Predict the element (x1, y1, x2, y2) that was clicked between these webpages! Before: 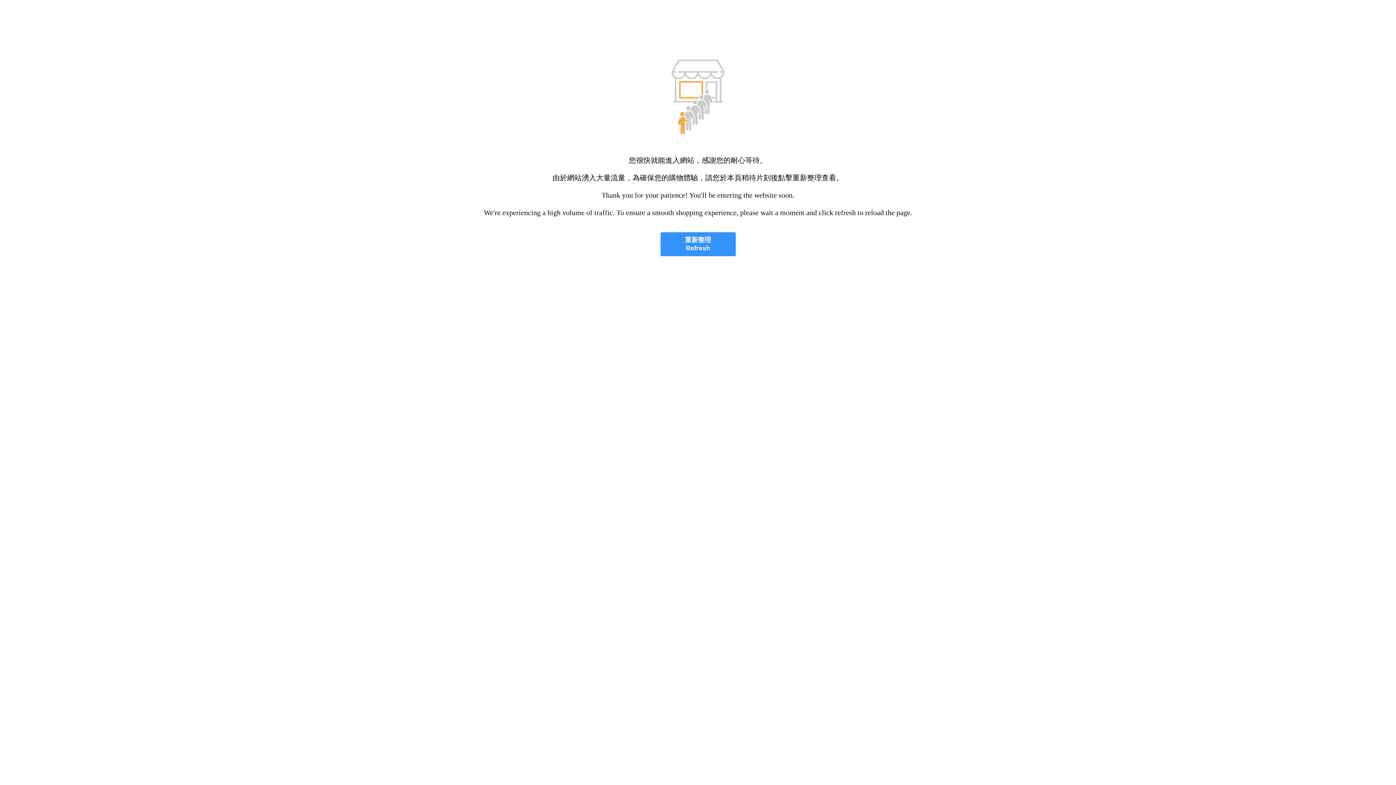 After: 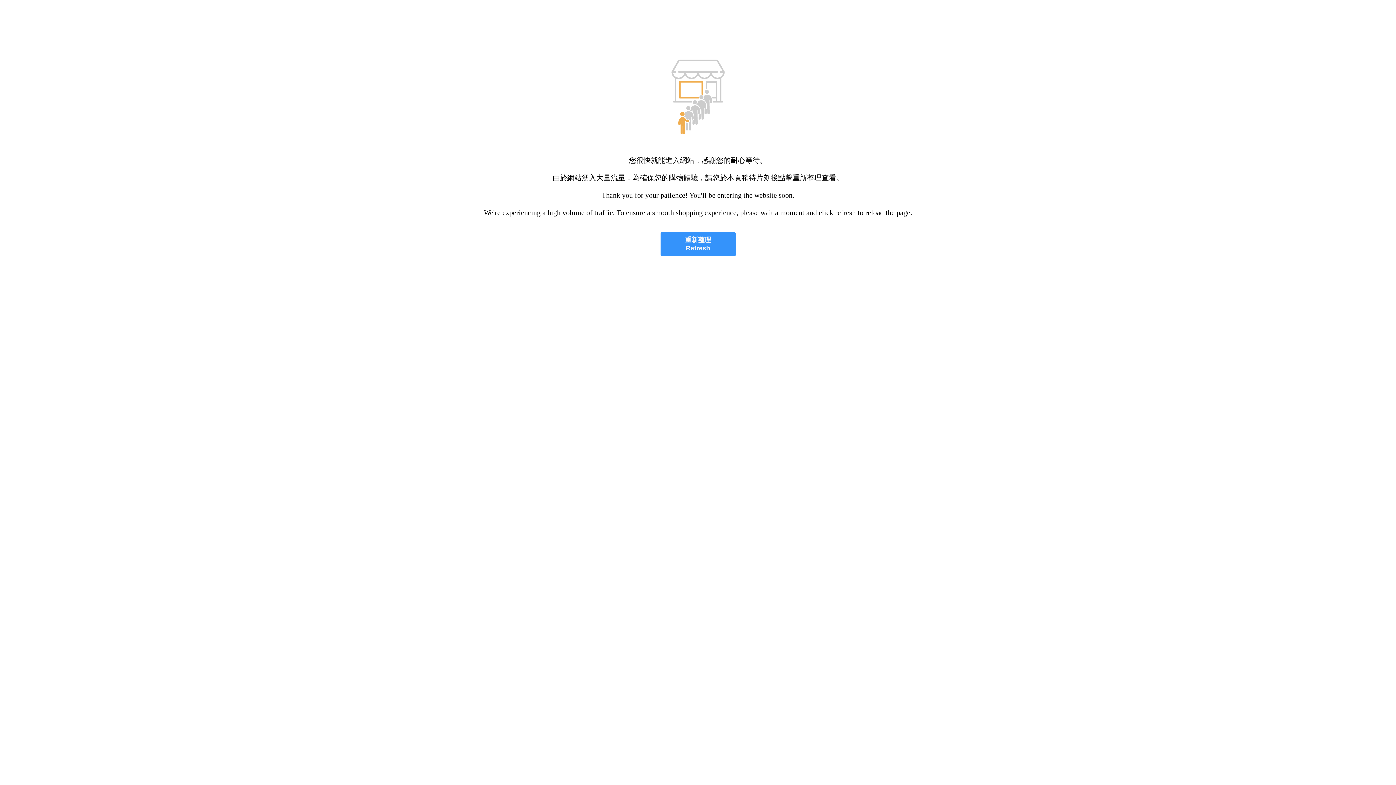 Action: bbox: (660, 232, 735, 256) label: 重新整理
Refresh